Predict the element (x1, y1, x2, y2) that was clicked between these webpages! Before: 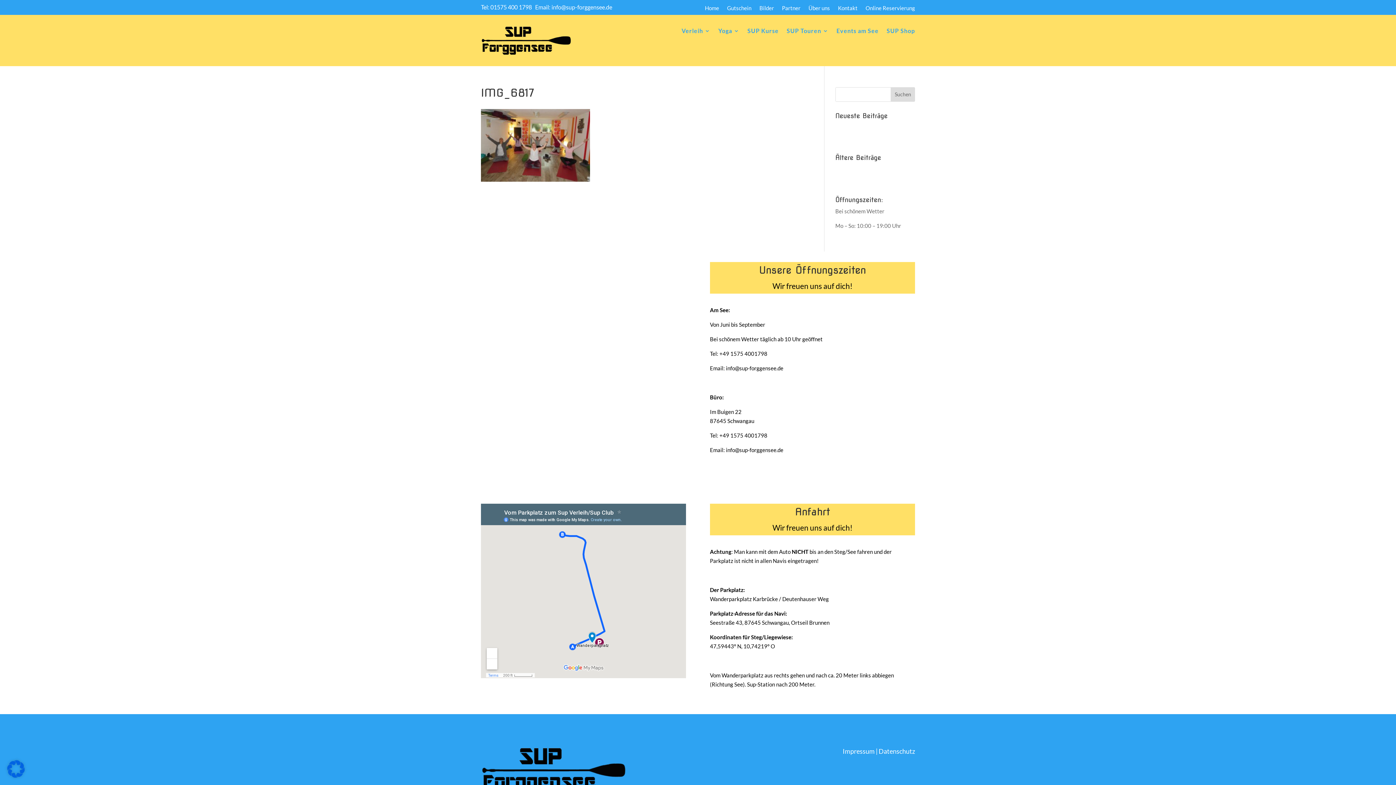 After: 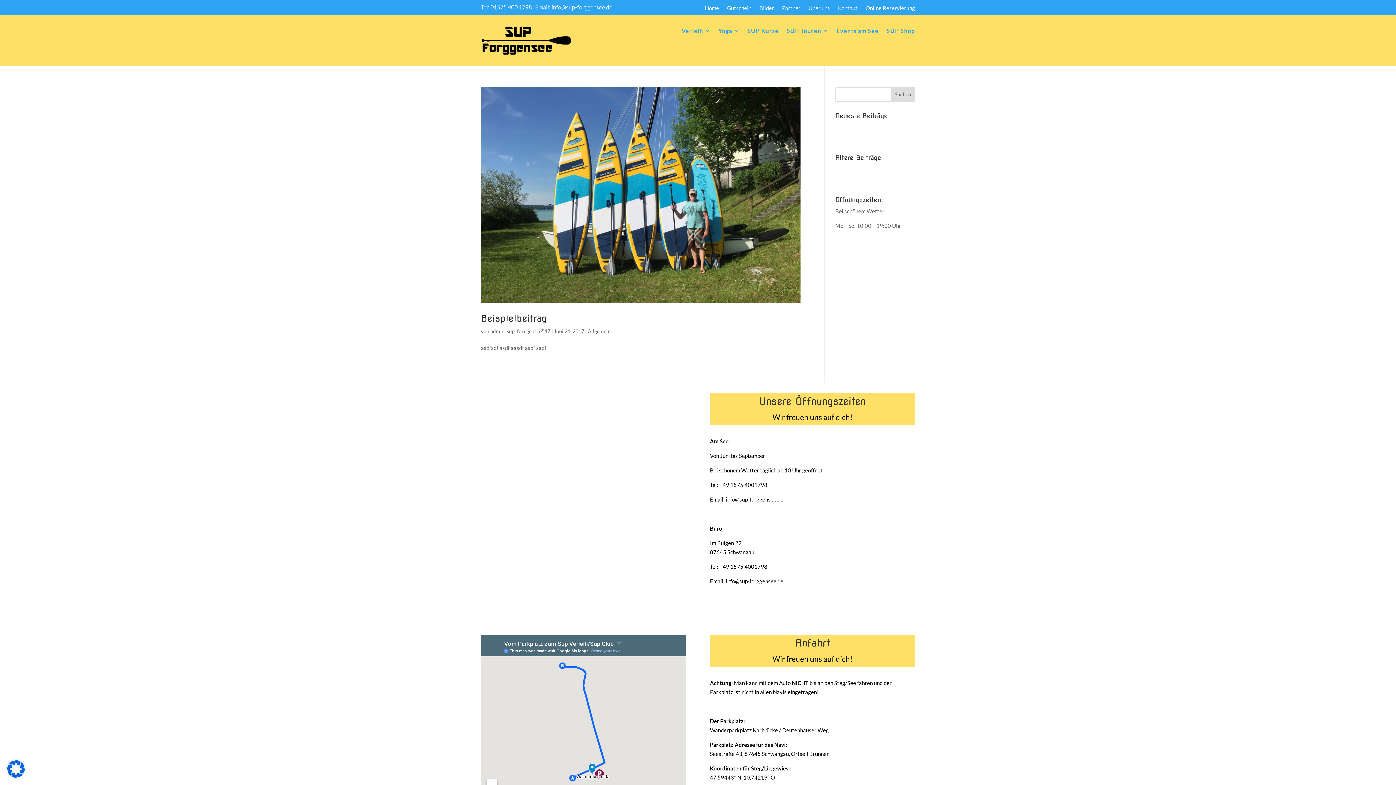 Action: bbox: (835, 165, 859, 172) label: Juni 2017